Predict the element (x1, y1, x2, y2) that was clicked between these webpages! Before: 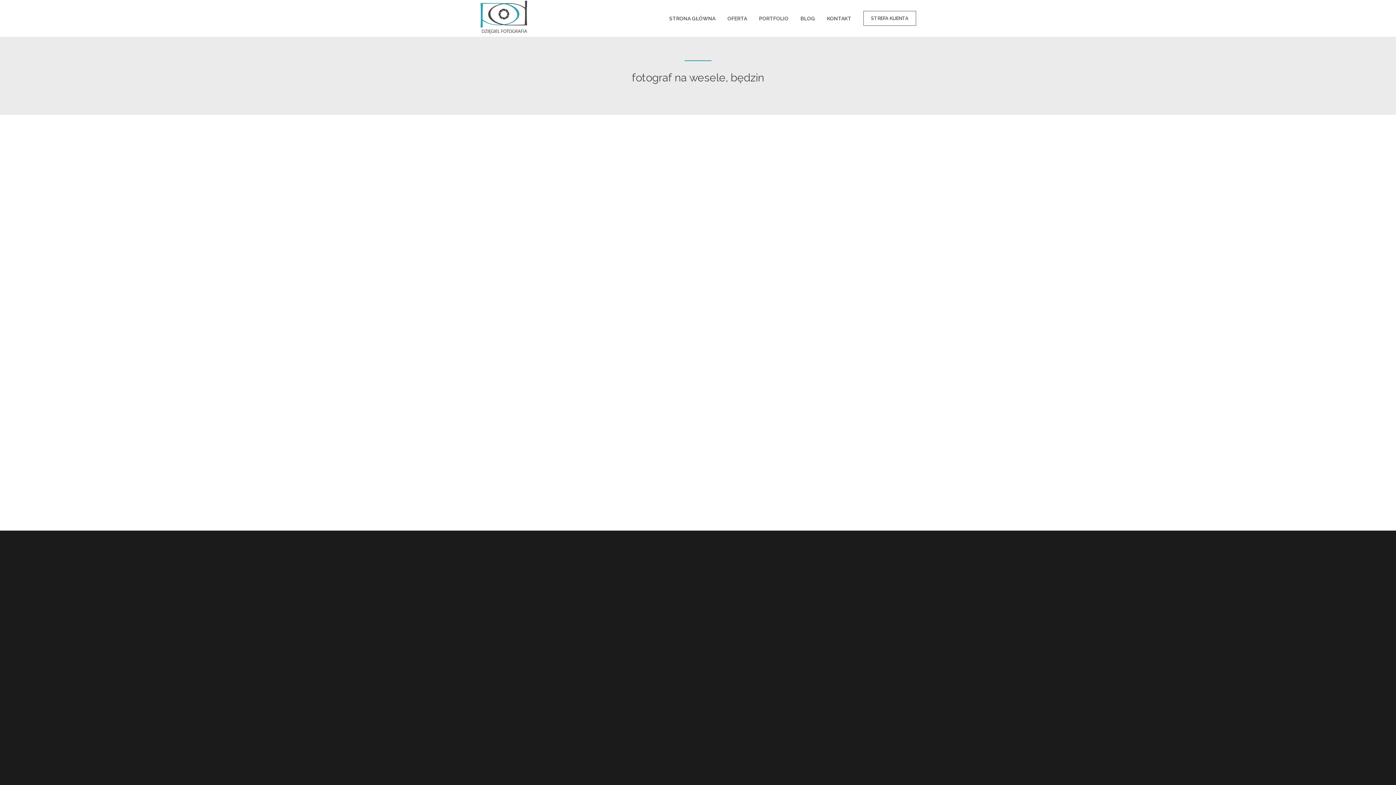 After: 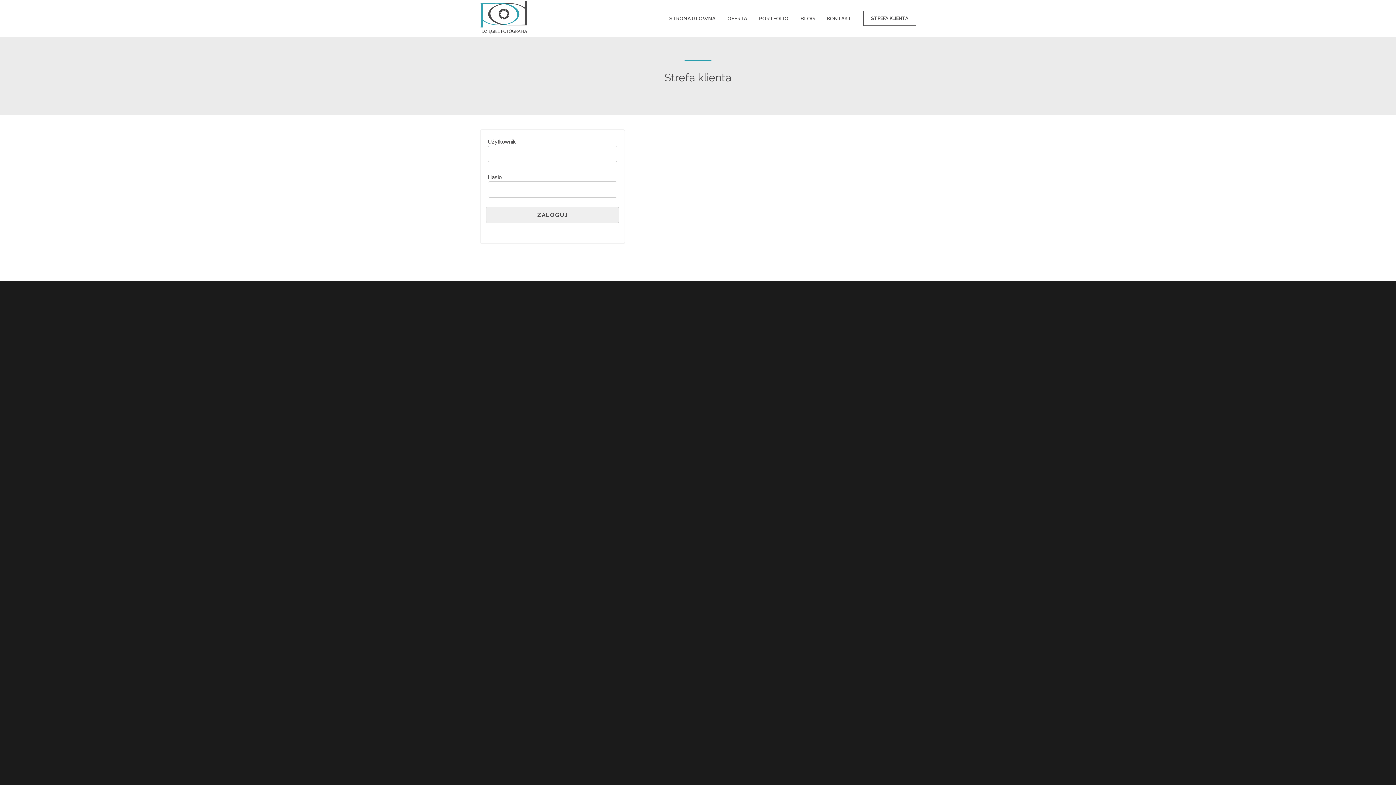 Action: bbox: (863, 10, 916, 25) label: STREFA KLIENTA